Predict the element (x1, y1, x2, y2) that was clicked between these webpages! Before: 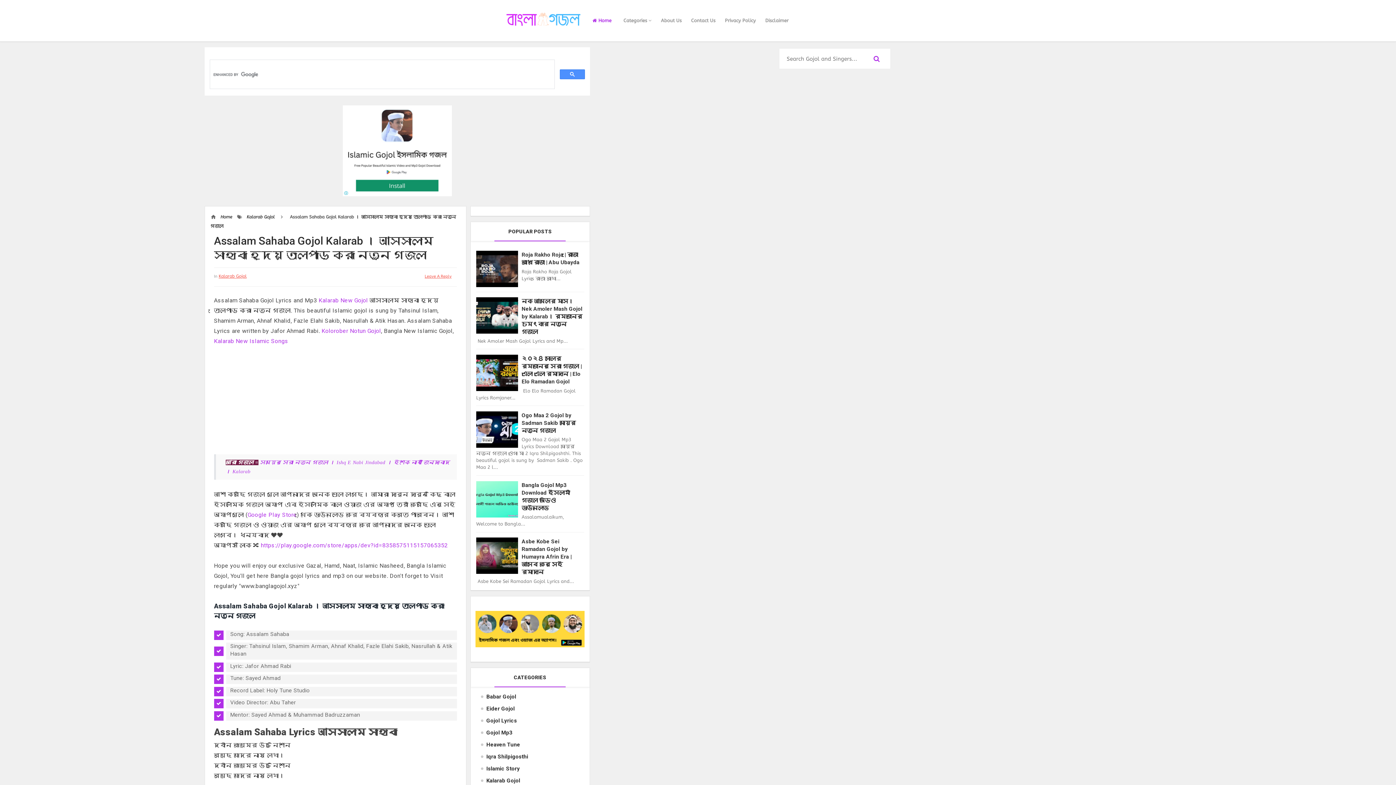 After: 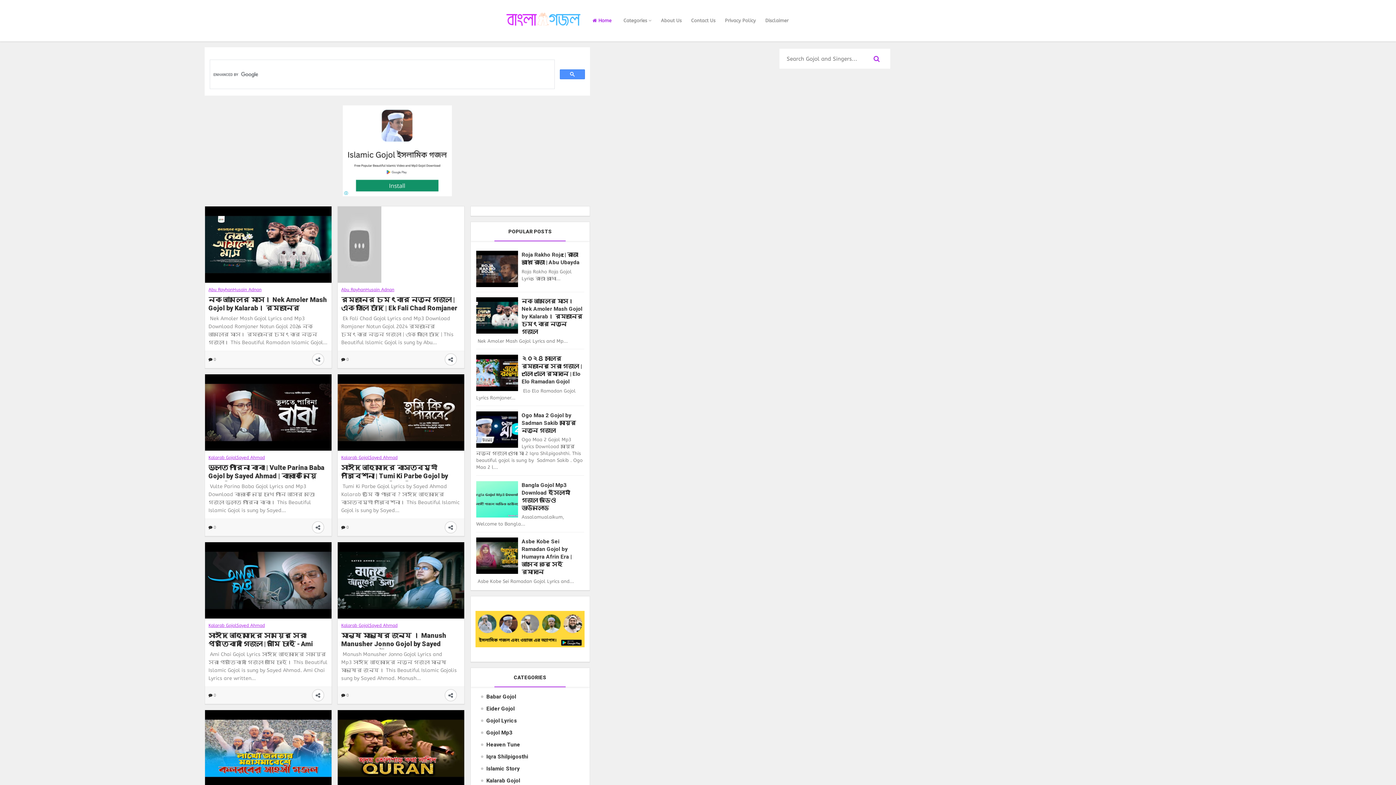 Action: bbox: (244, 214, 278, 219) label: Kalarab Gojol 